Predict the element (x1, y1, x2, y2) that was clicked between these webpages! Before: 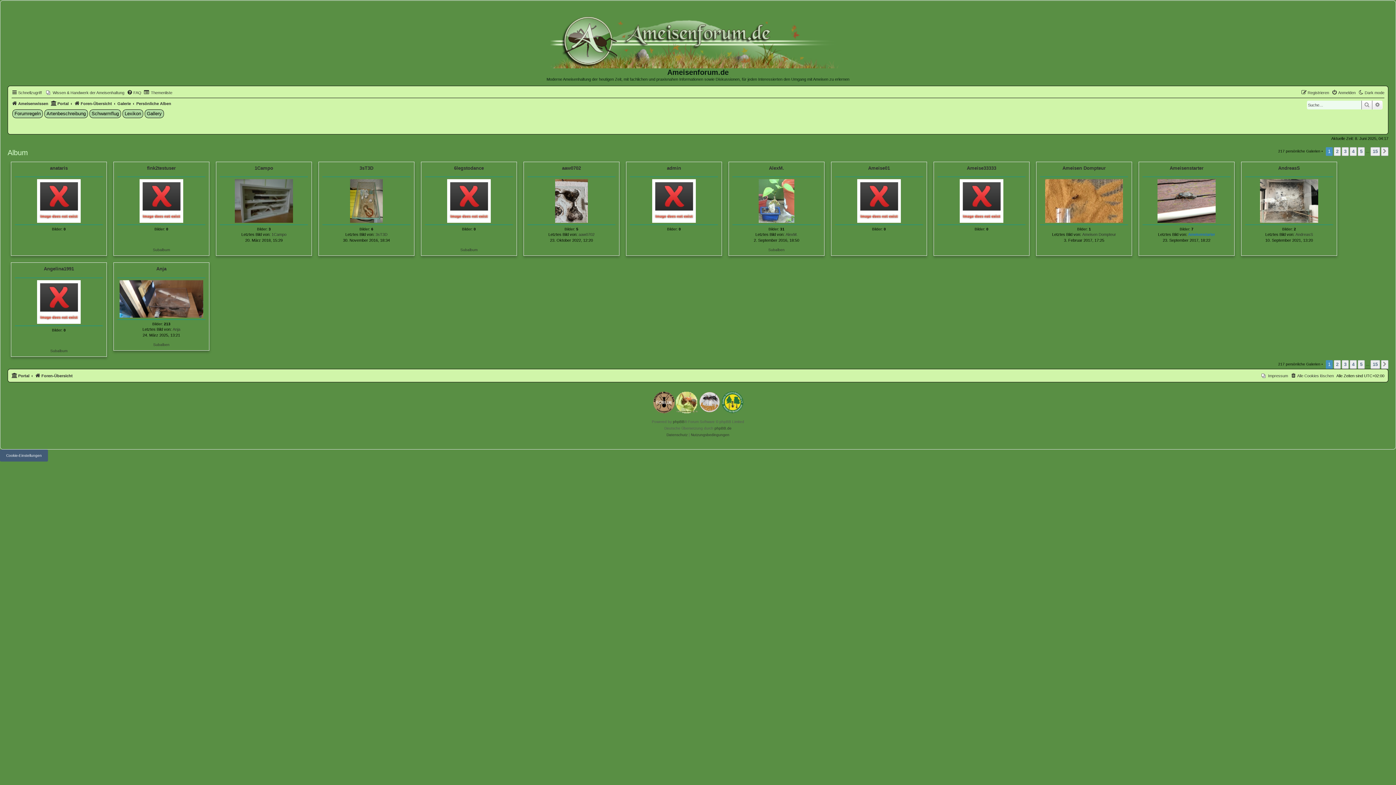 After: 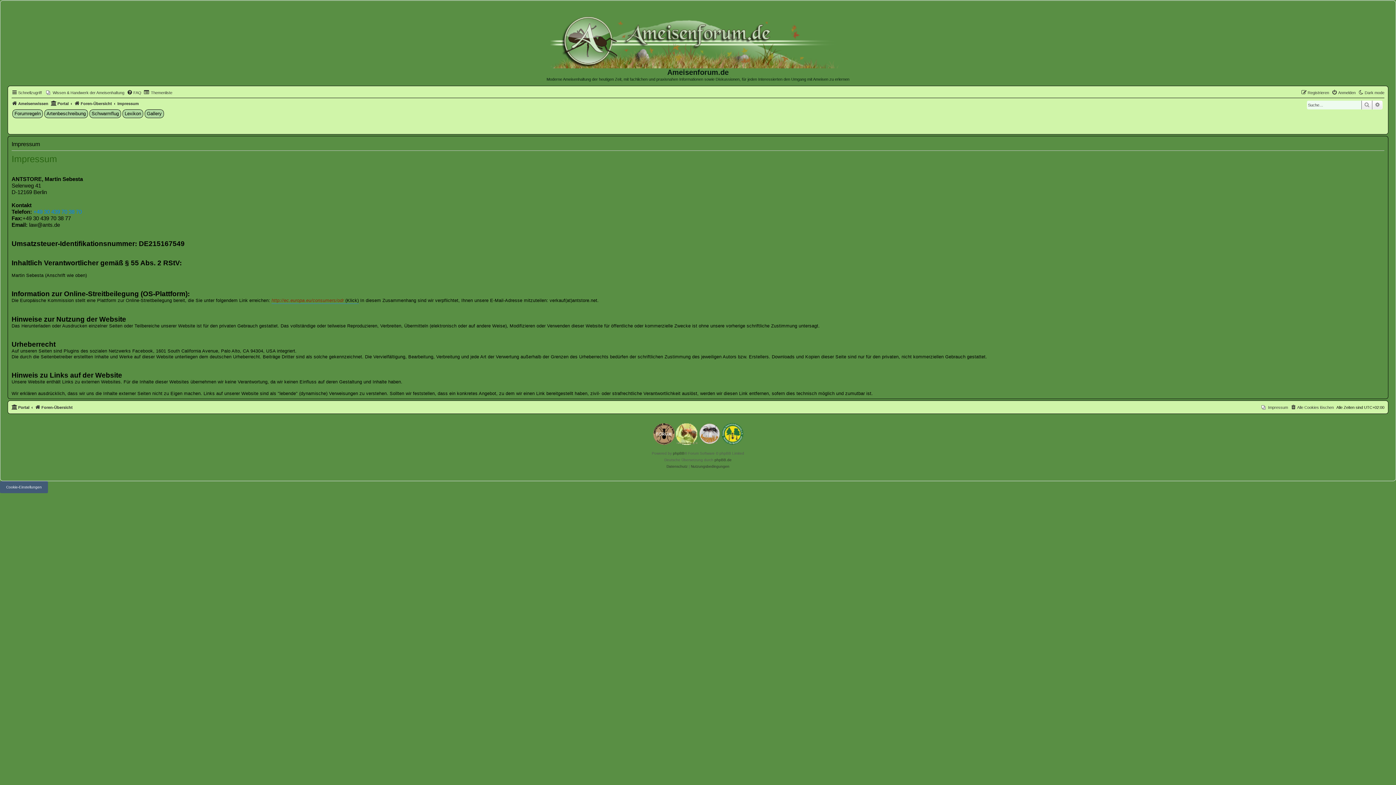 Action: label: Impressum bbox: (1261, 371, 1288, 380)